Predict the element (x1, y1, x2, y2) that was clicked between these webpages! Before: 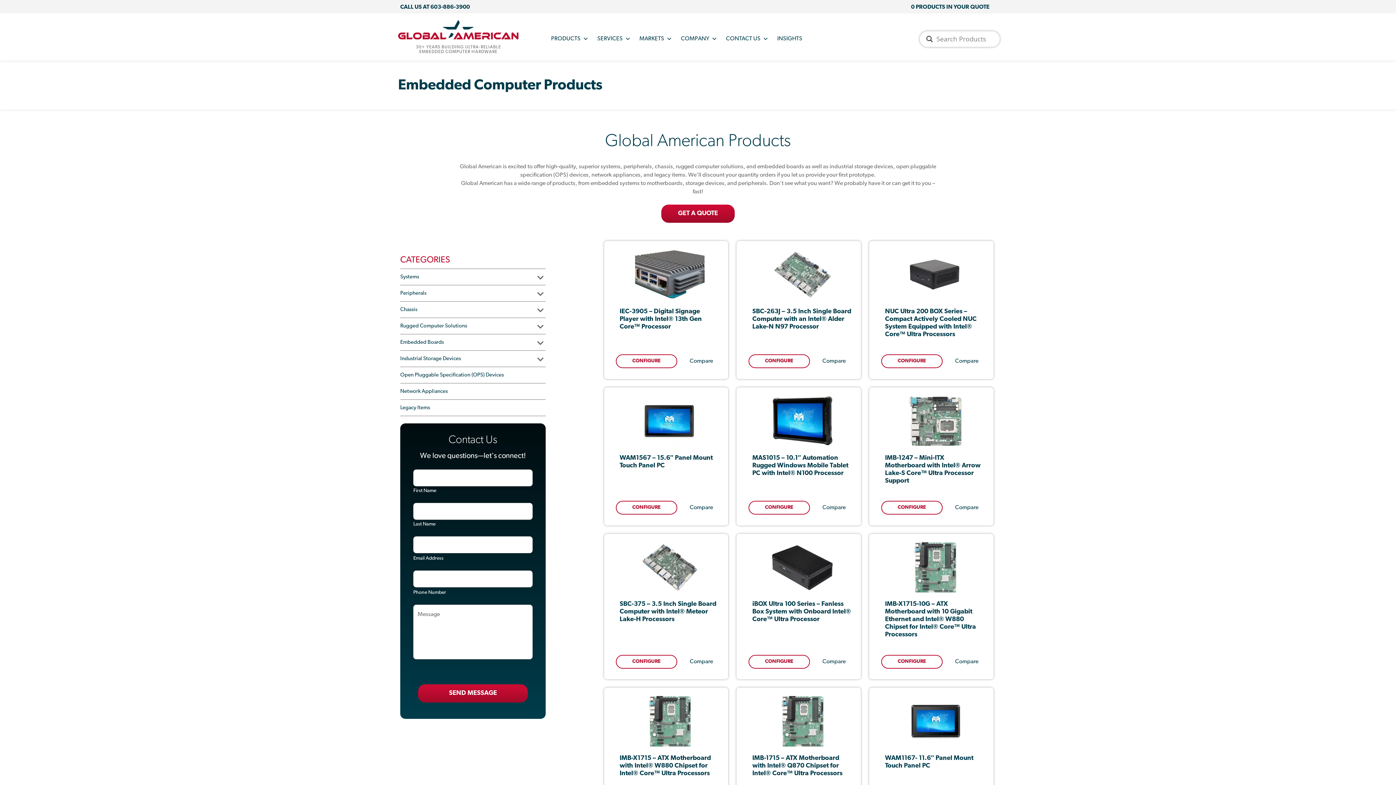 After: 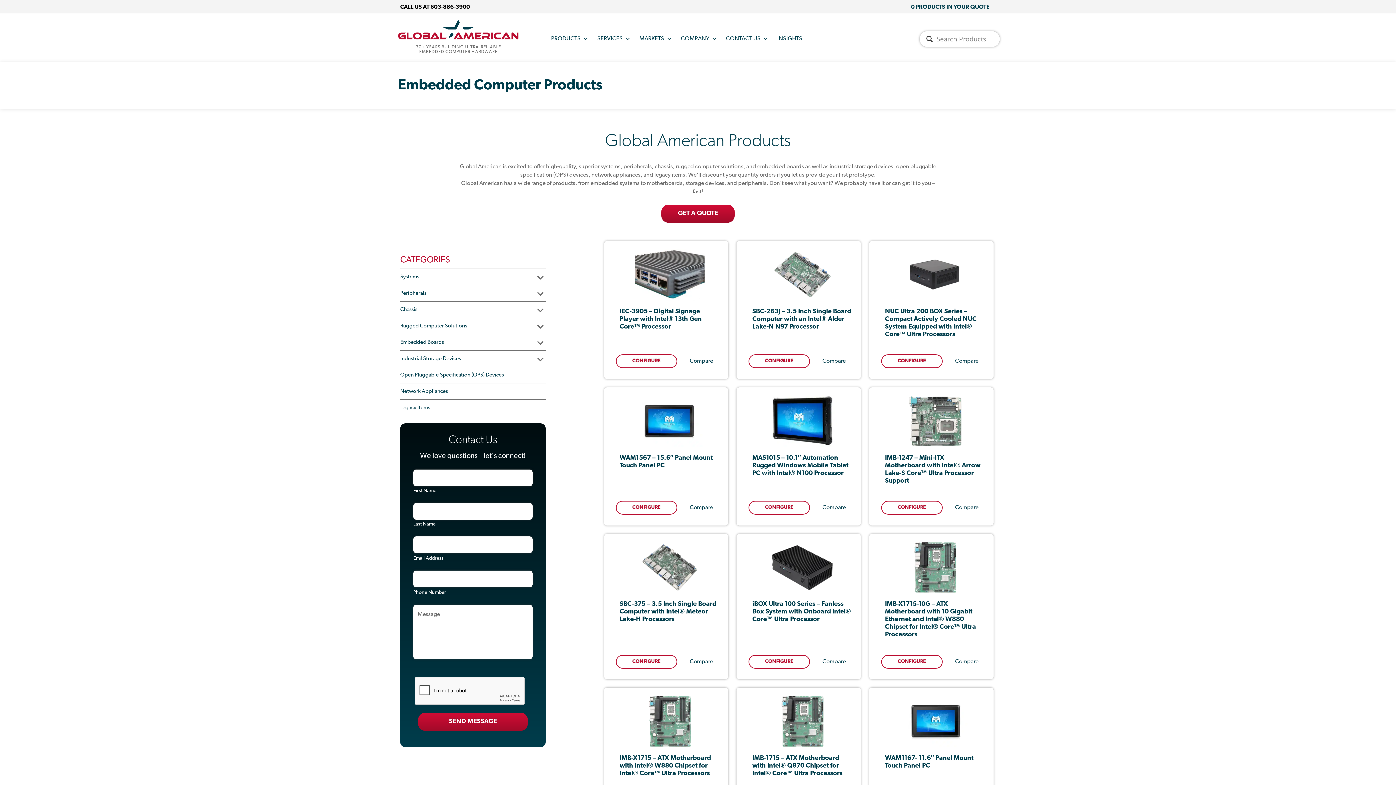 Action: bbox: (400, 4, 470, 10) label: CALL US AT 603-886-3900